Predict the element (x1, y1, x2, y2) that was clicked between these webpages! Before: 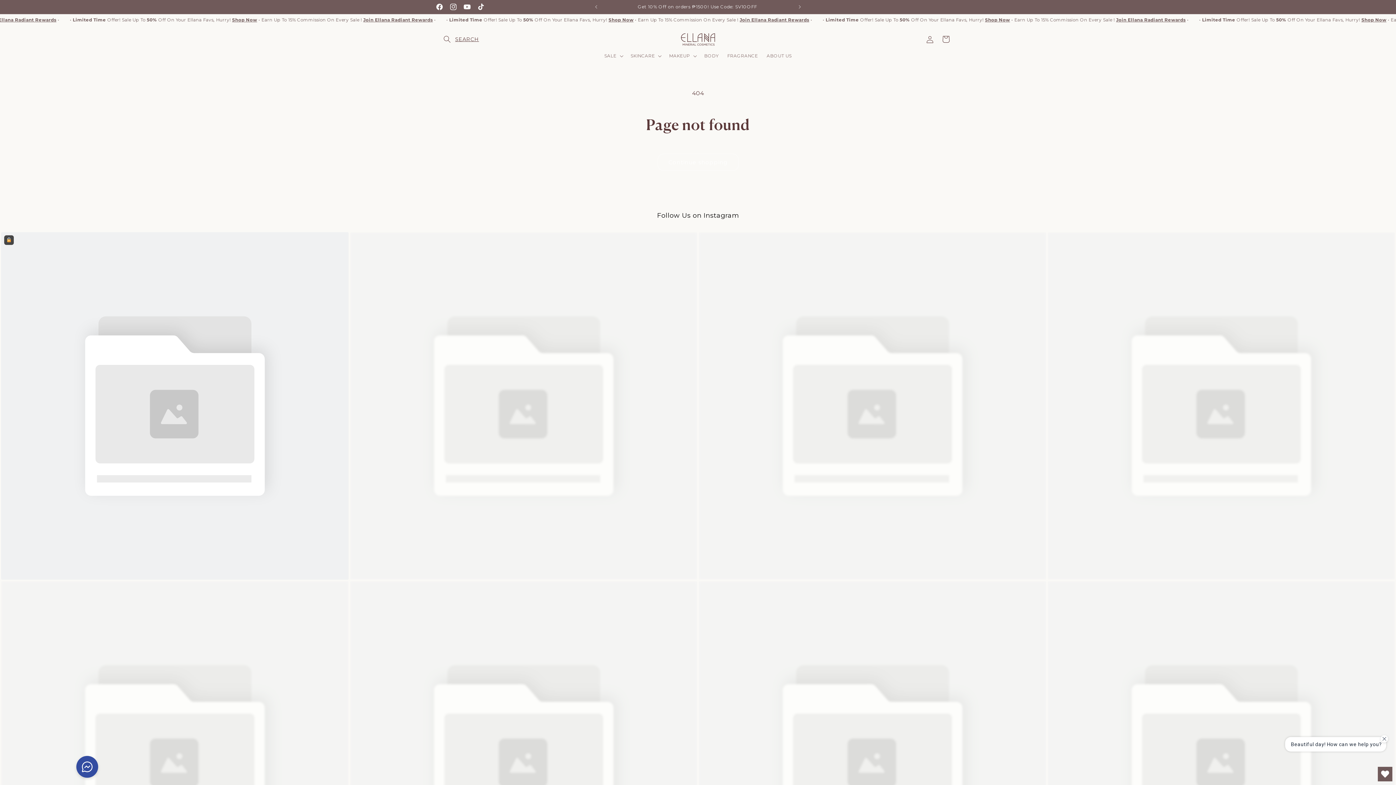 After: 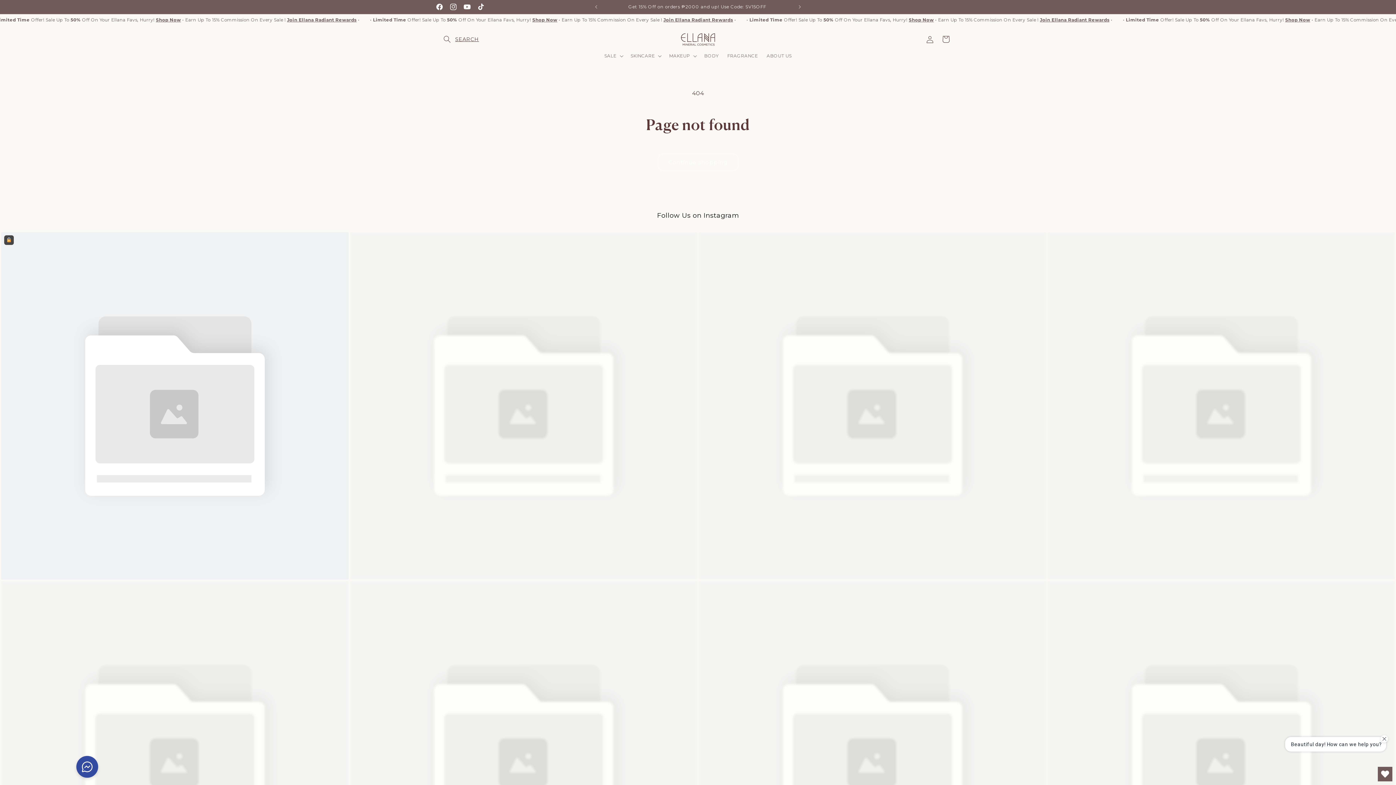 Action: bbox: (1, 232, 348, 579)